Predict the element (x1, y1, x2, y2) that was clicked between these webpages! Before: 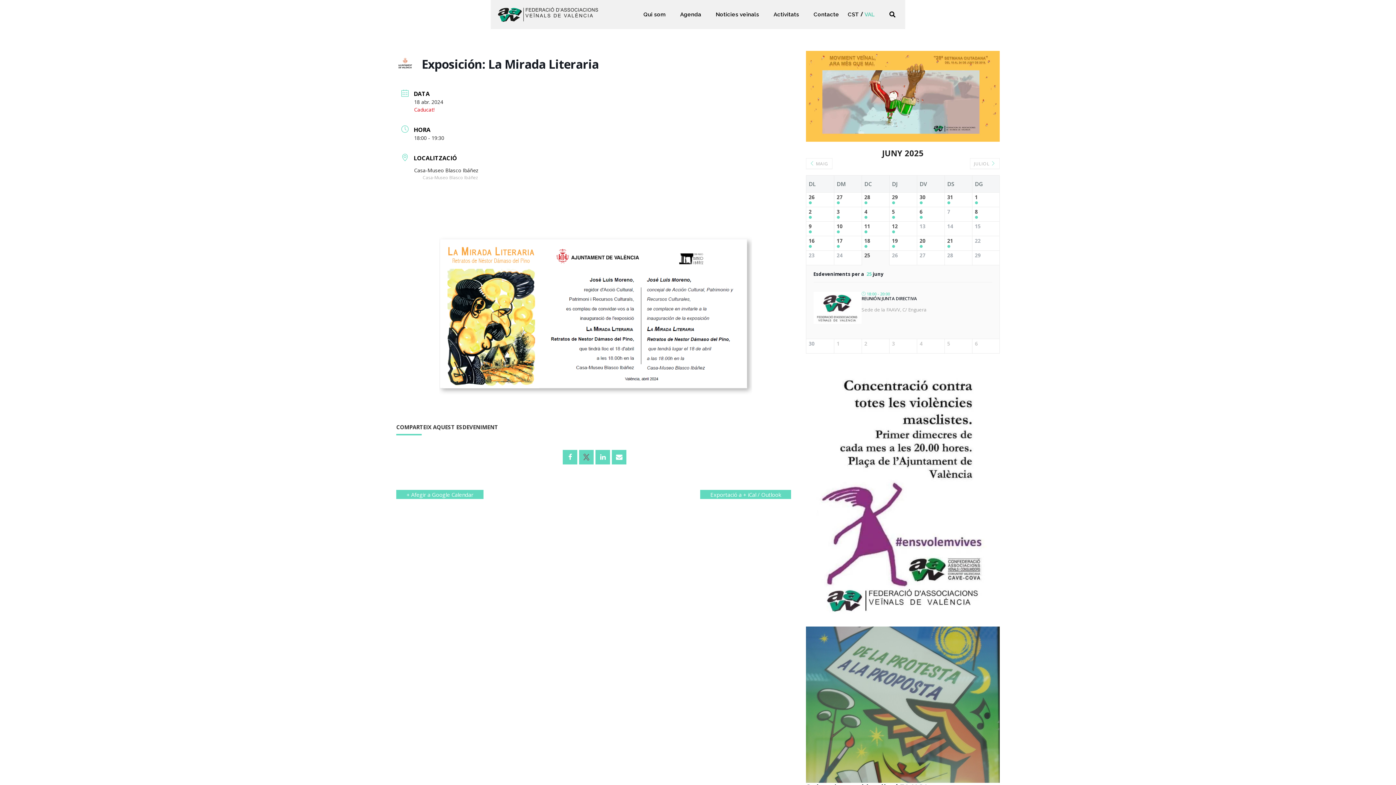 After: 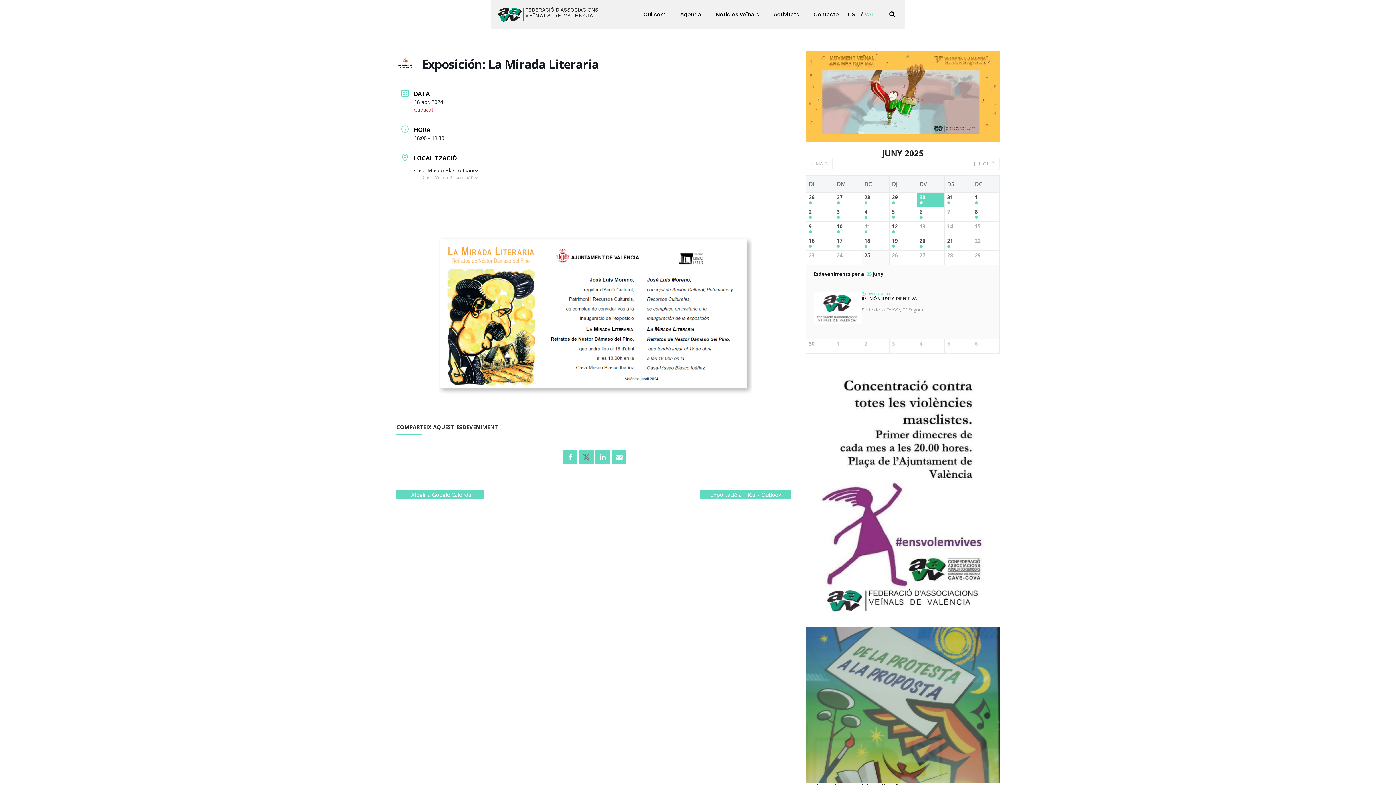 Action: bbox: (919, 194, 942, 205) label: 30